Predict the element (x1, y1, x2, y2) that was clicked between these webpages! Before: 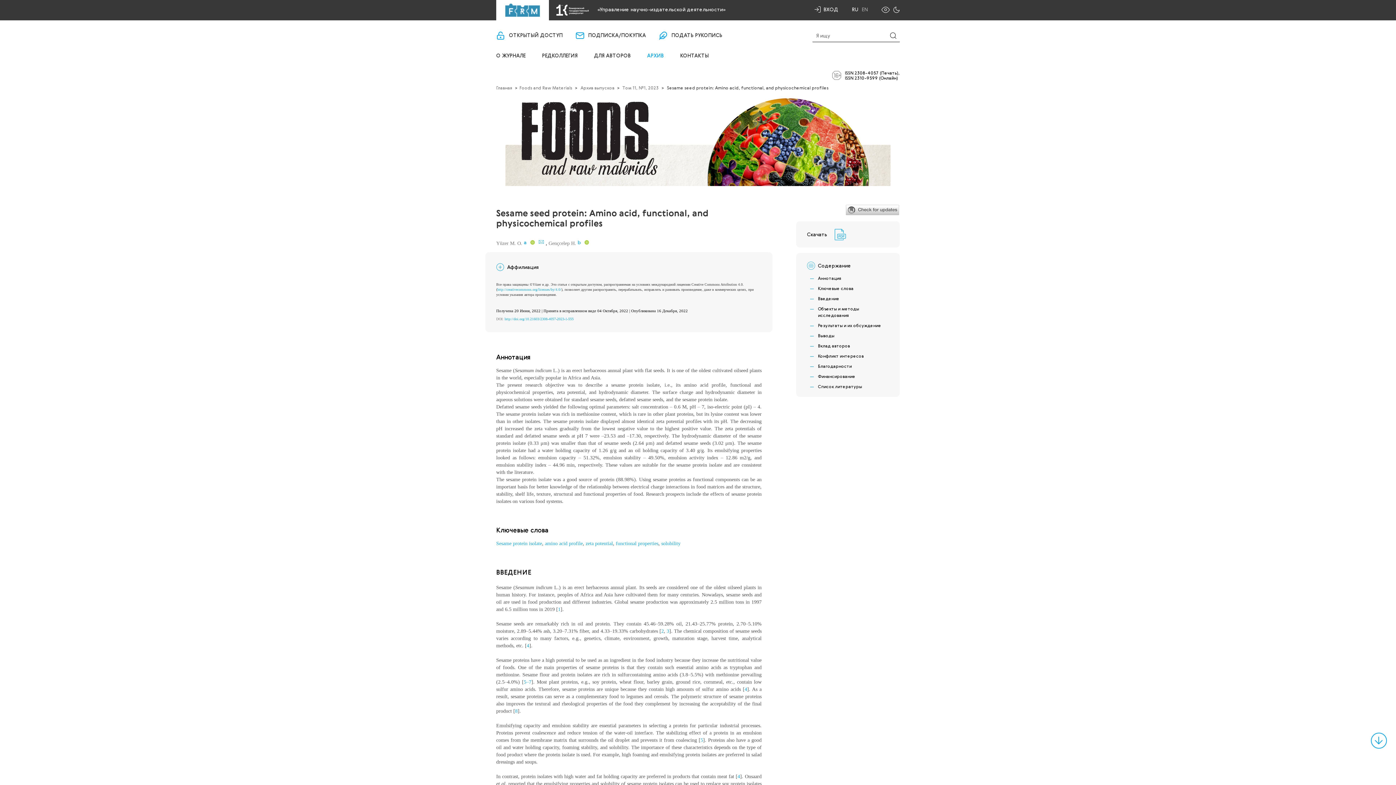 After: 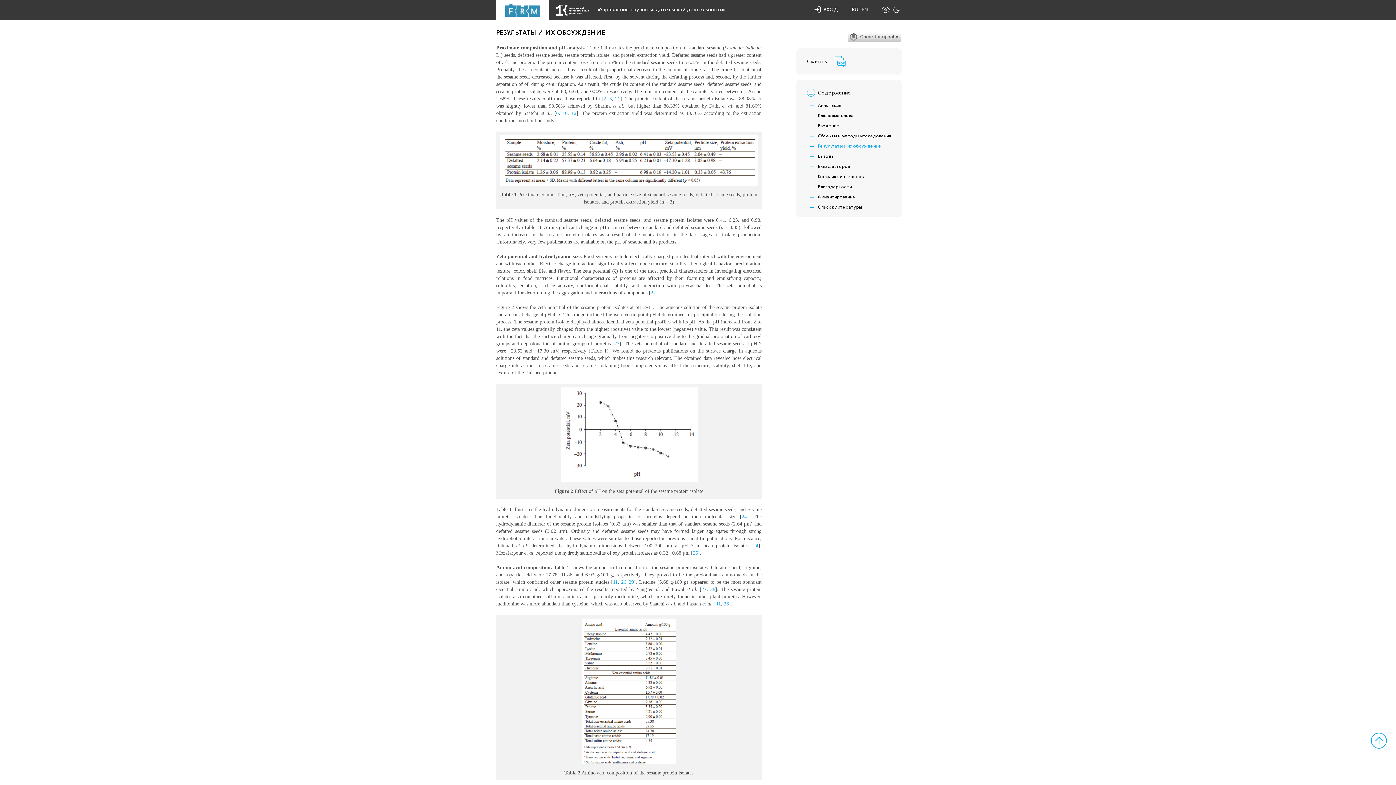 Action: bbox: (818, 322, 881, 328) label: Результаты и их обсуждение